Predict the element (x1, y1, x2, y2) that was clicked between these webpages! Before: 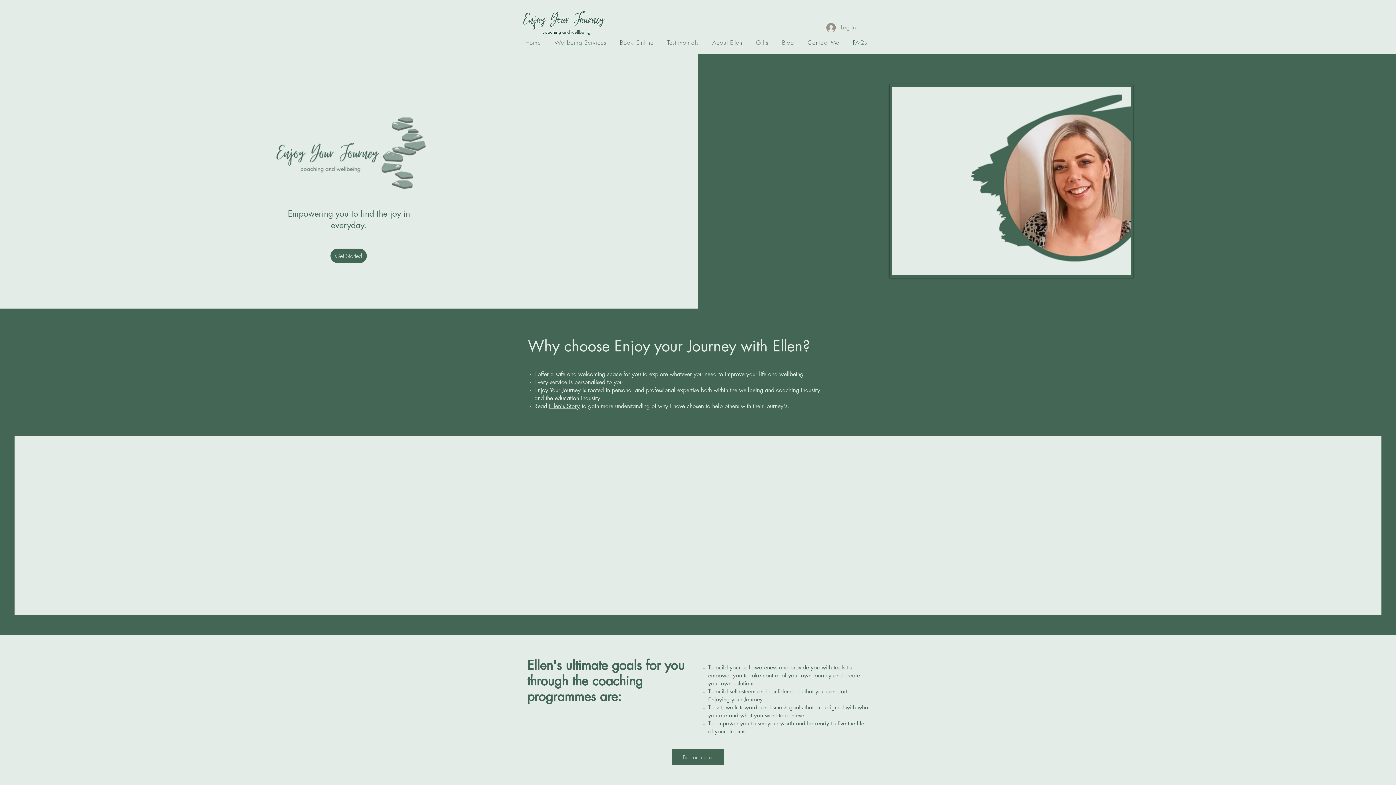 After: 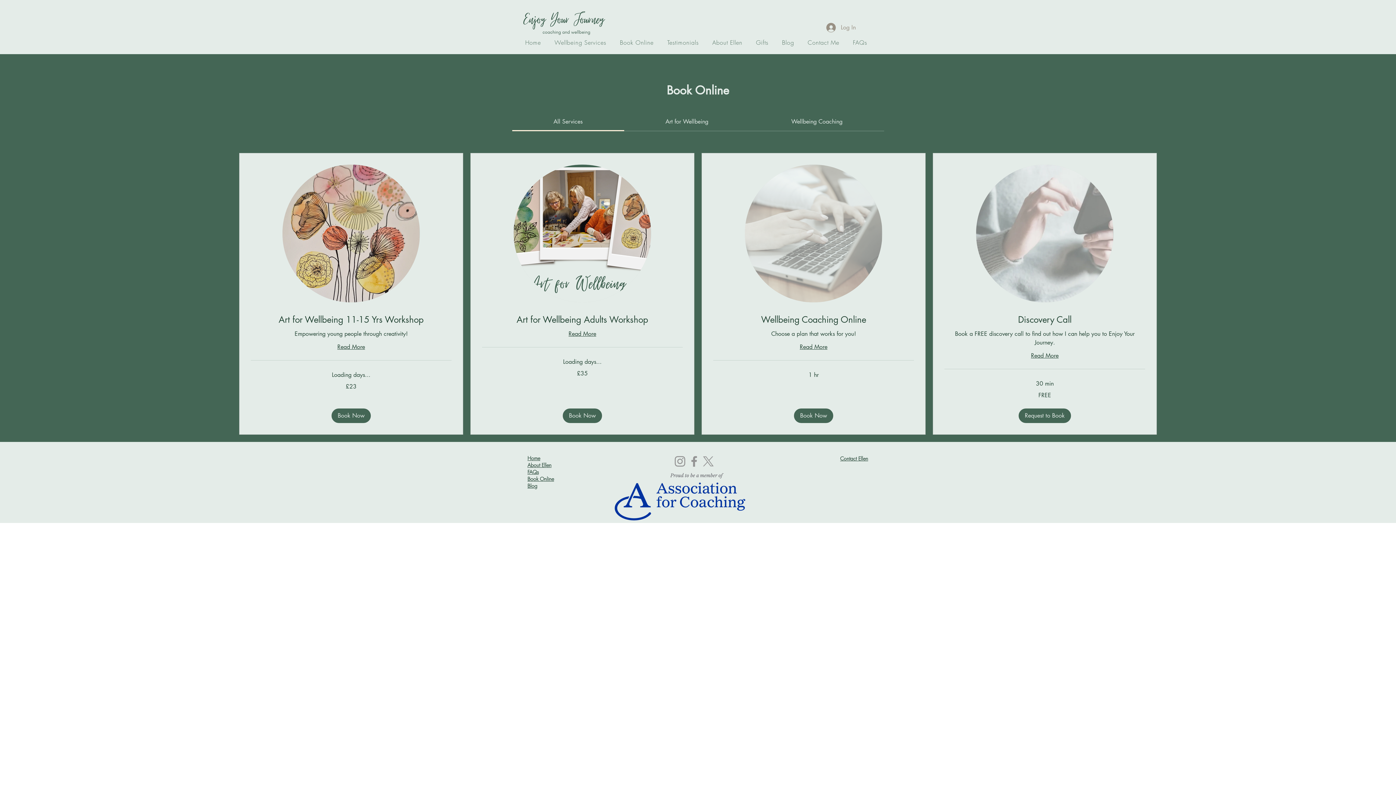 Action: label: Book Online bbox: (614, 34, 659, 50)